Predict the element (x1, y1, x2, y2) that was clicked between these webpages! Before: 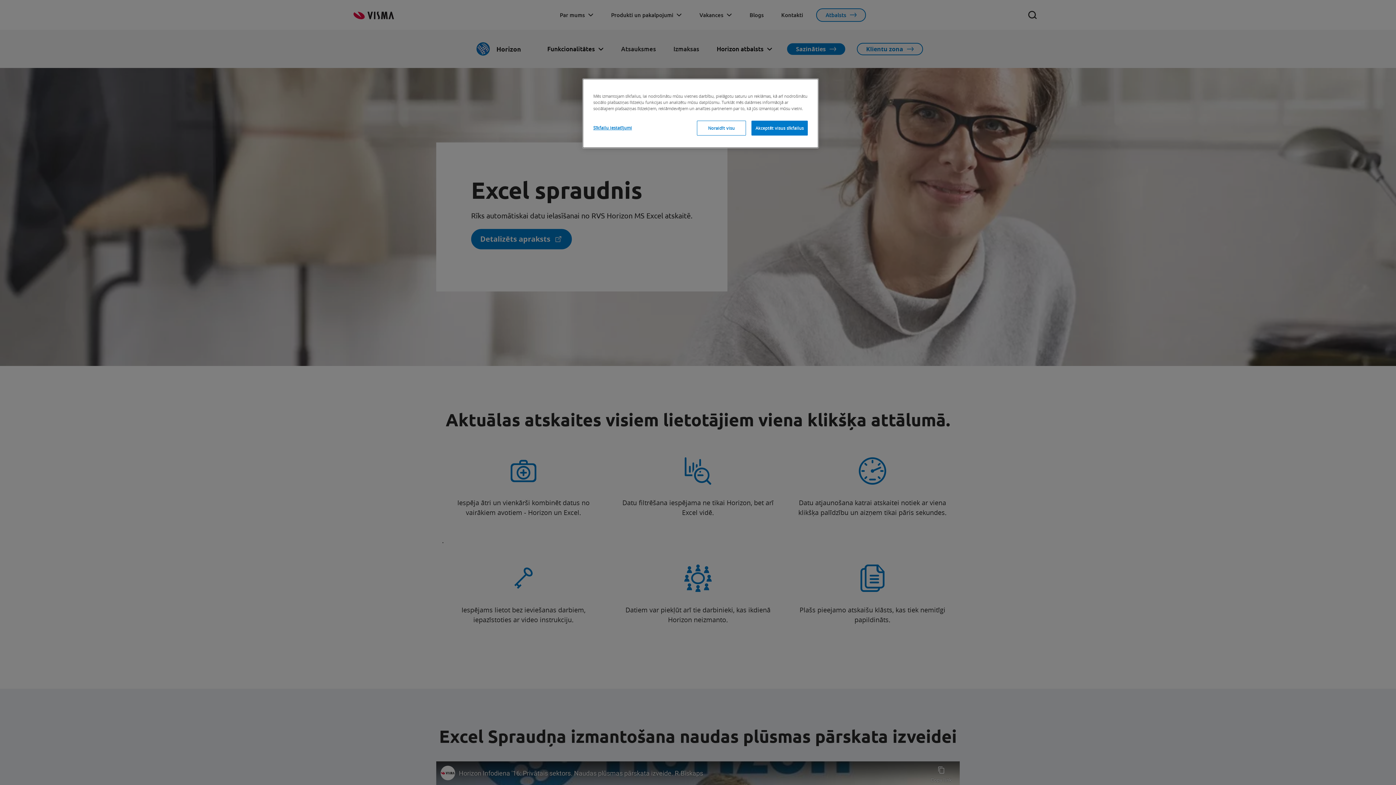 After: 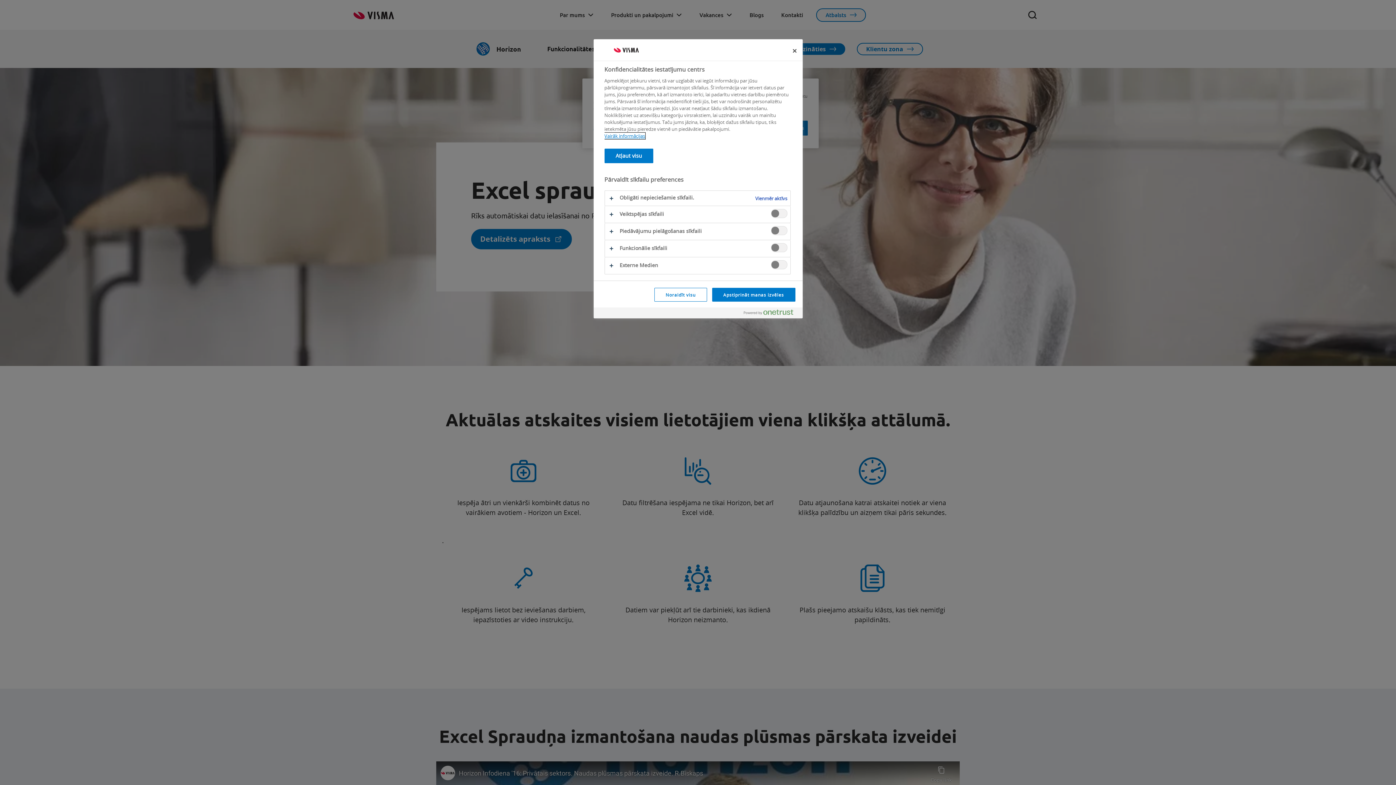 Action: bbox: (593, 120, 642, 134) label: Sīkfailu iestatījumi